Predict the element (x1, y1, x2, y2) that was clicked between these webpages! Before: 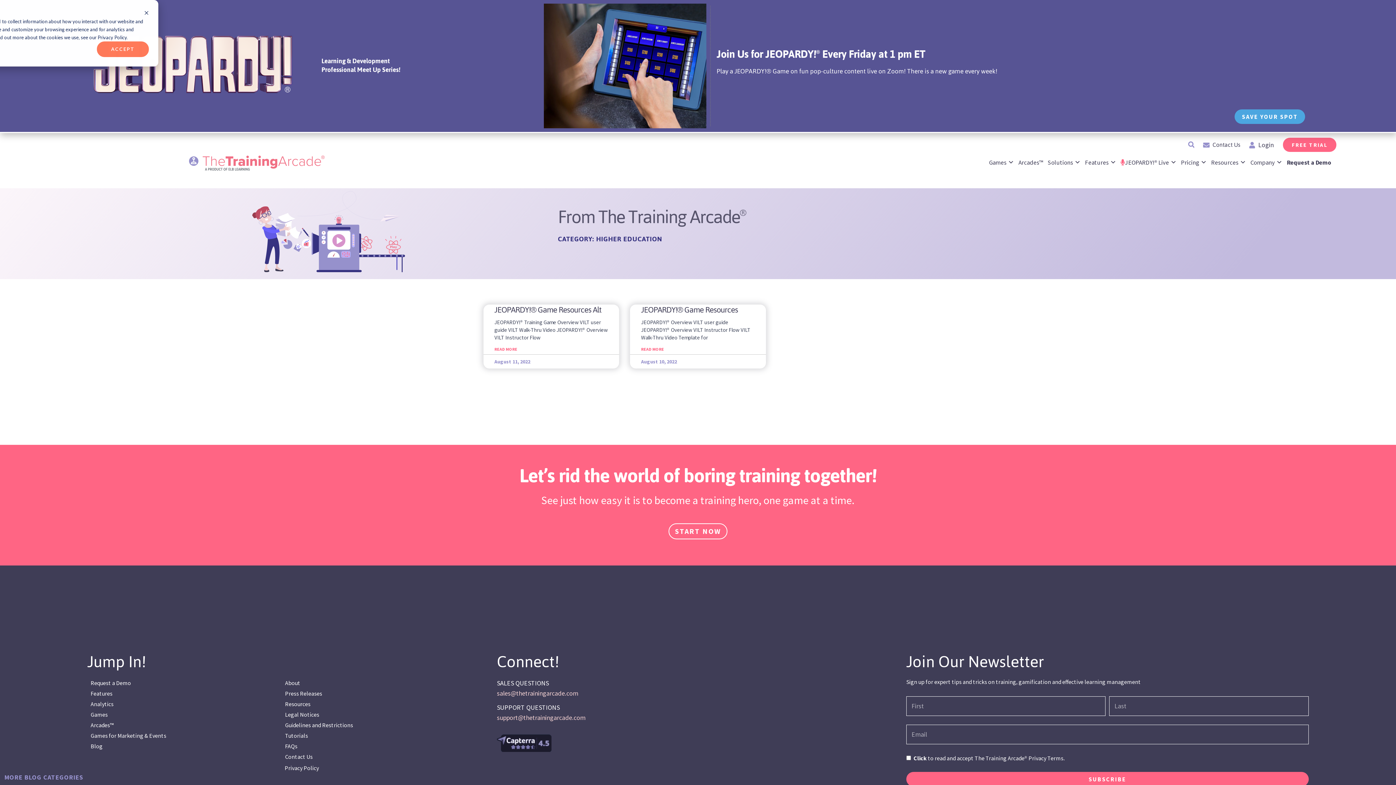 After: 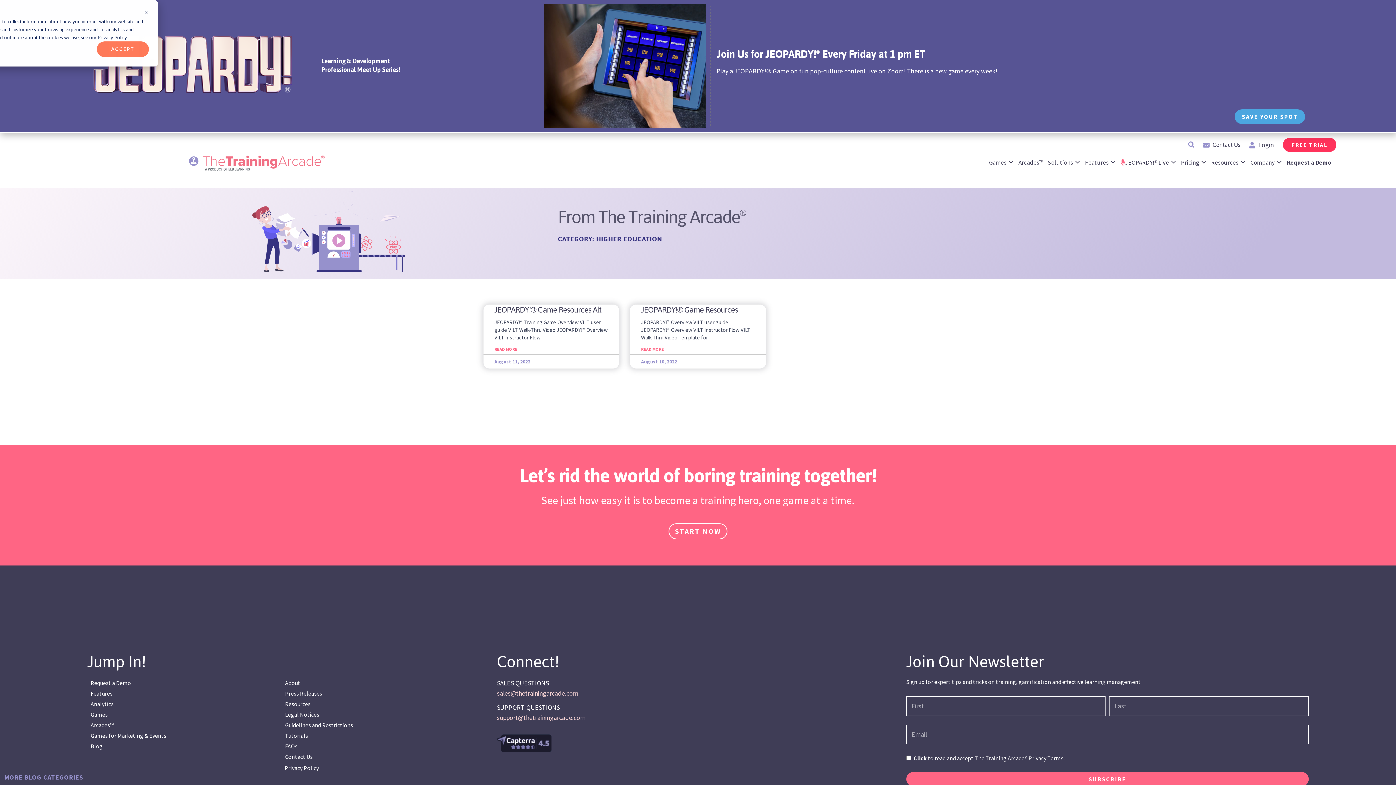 Action: label: FREE TRIAL bbox: (1283, 137, 1336, 152)